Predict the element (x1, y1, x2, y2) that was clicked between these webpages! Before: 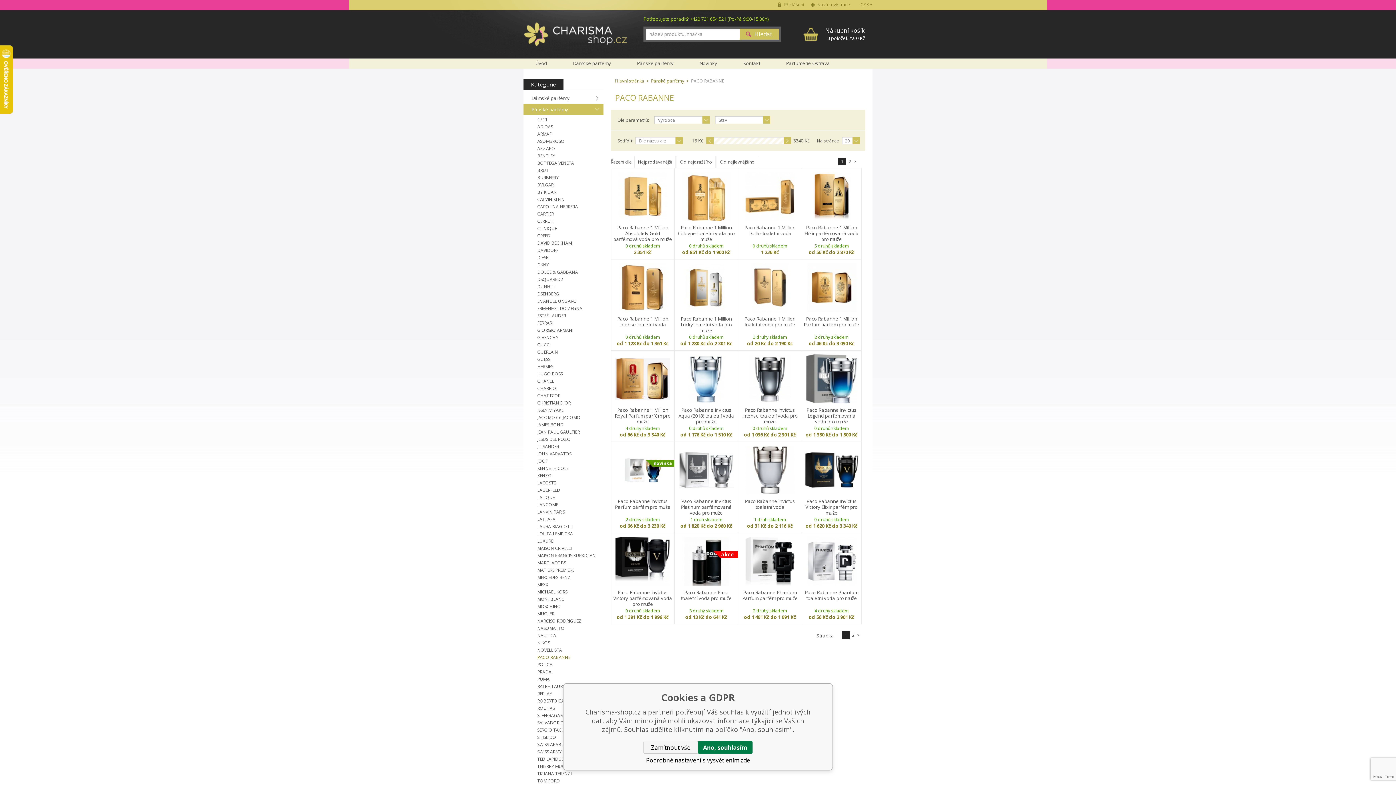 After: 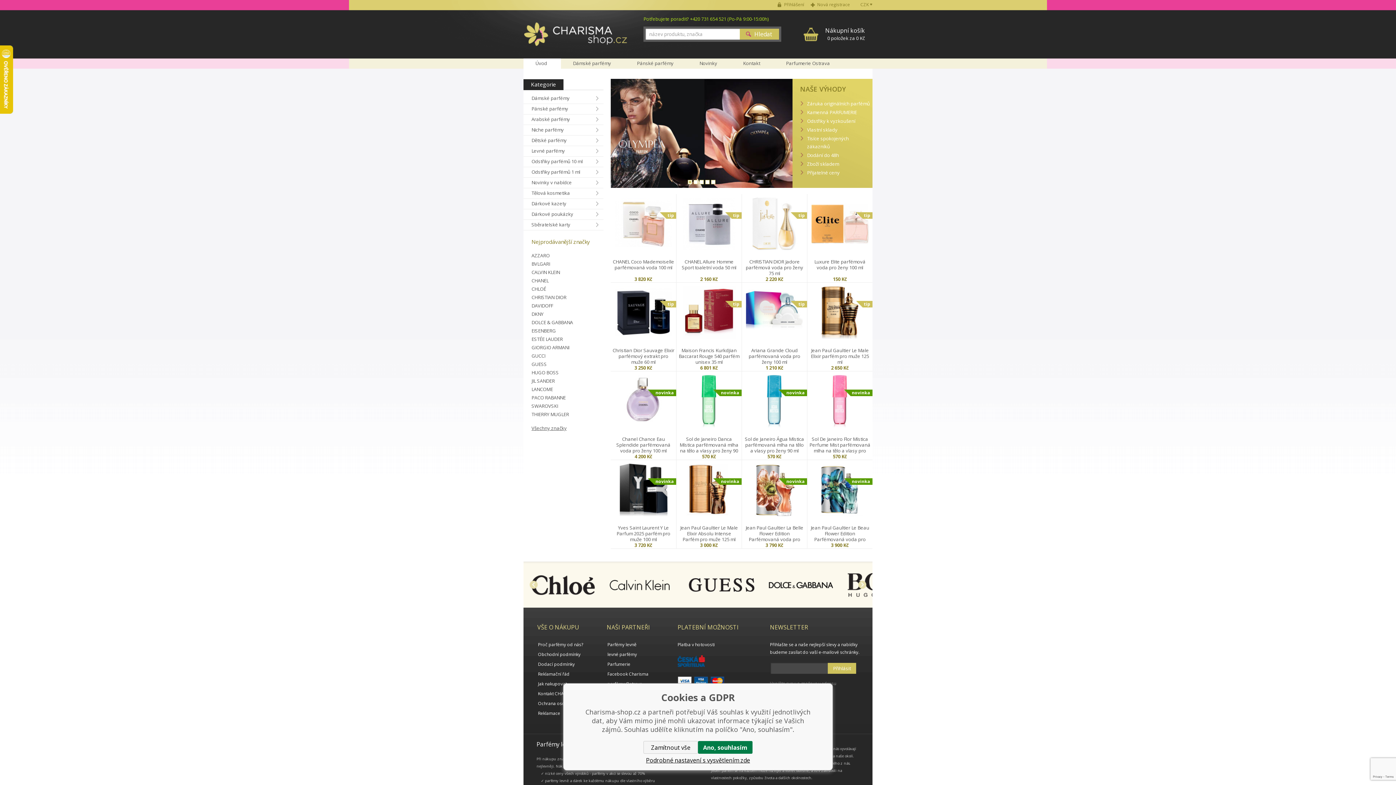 Action: bbox: (524, 22, 627, 53) label: Charisma-shop.cz